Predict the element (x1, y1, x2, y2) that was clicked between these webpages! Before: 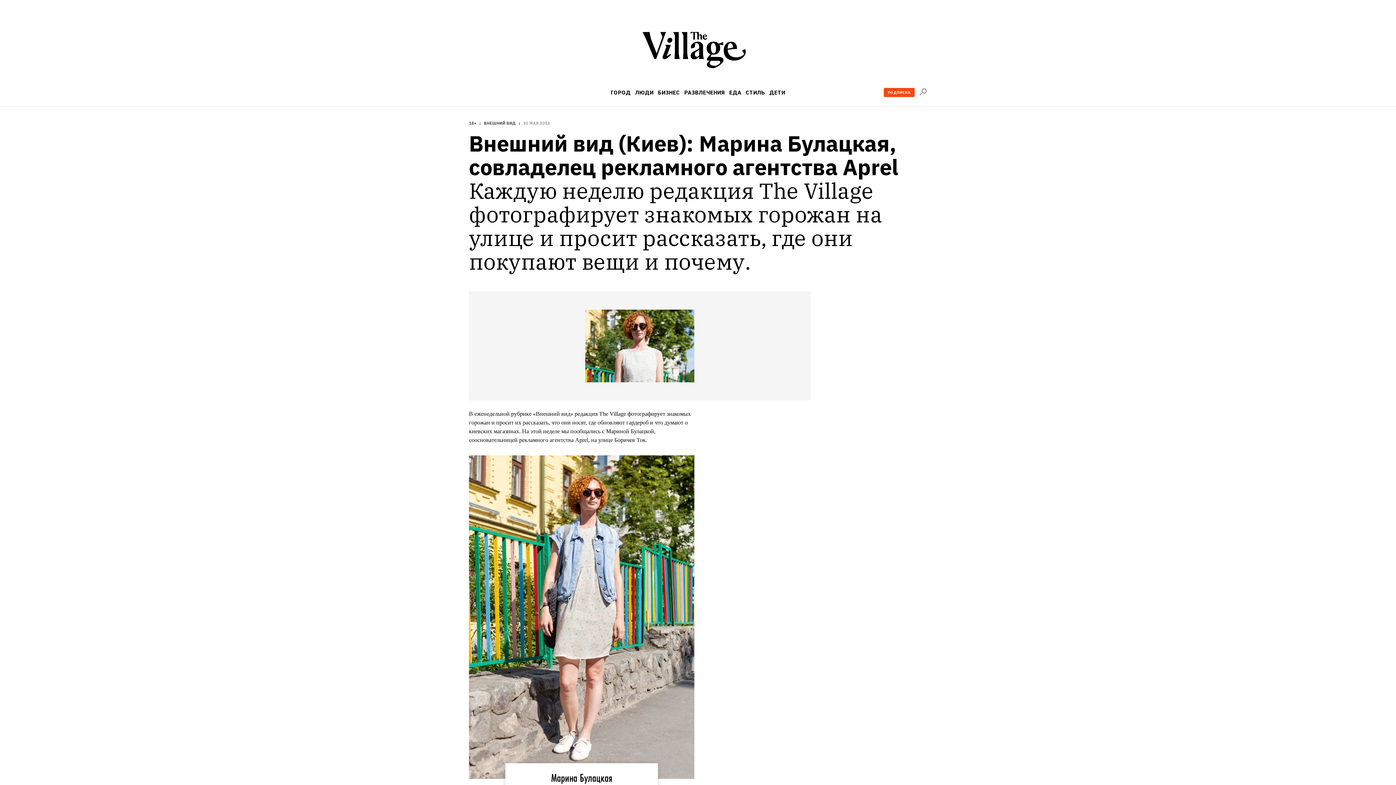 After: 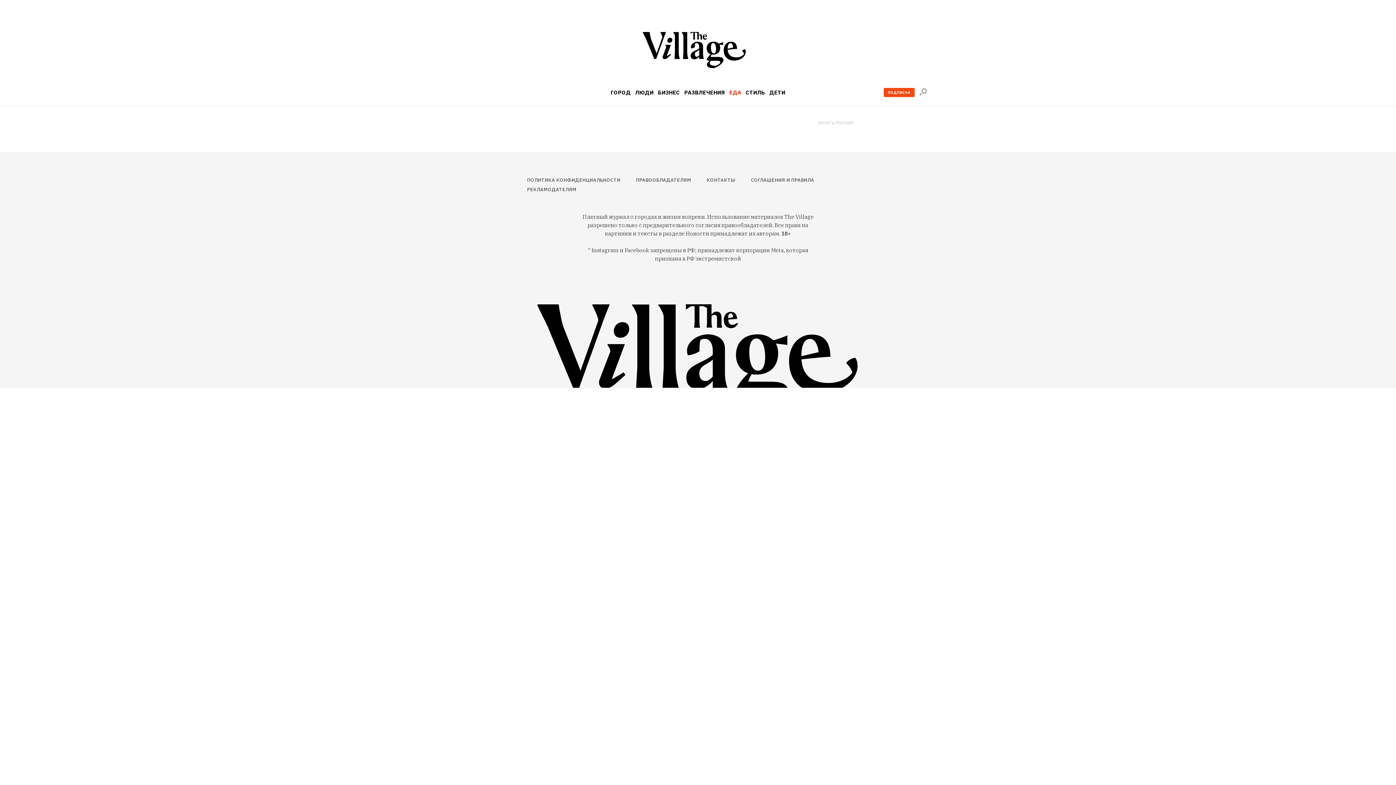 Action: label: ЕДА bbox: (729, 89, 741, 95)